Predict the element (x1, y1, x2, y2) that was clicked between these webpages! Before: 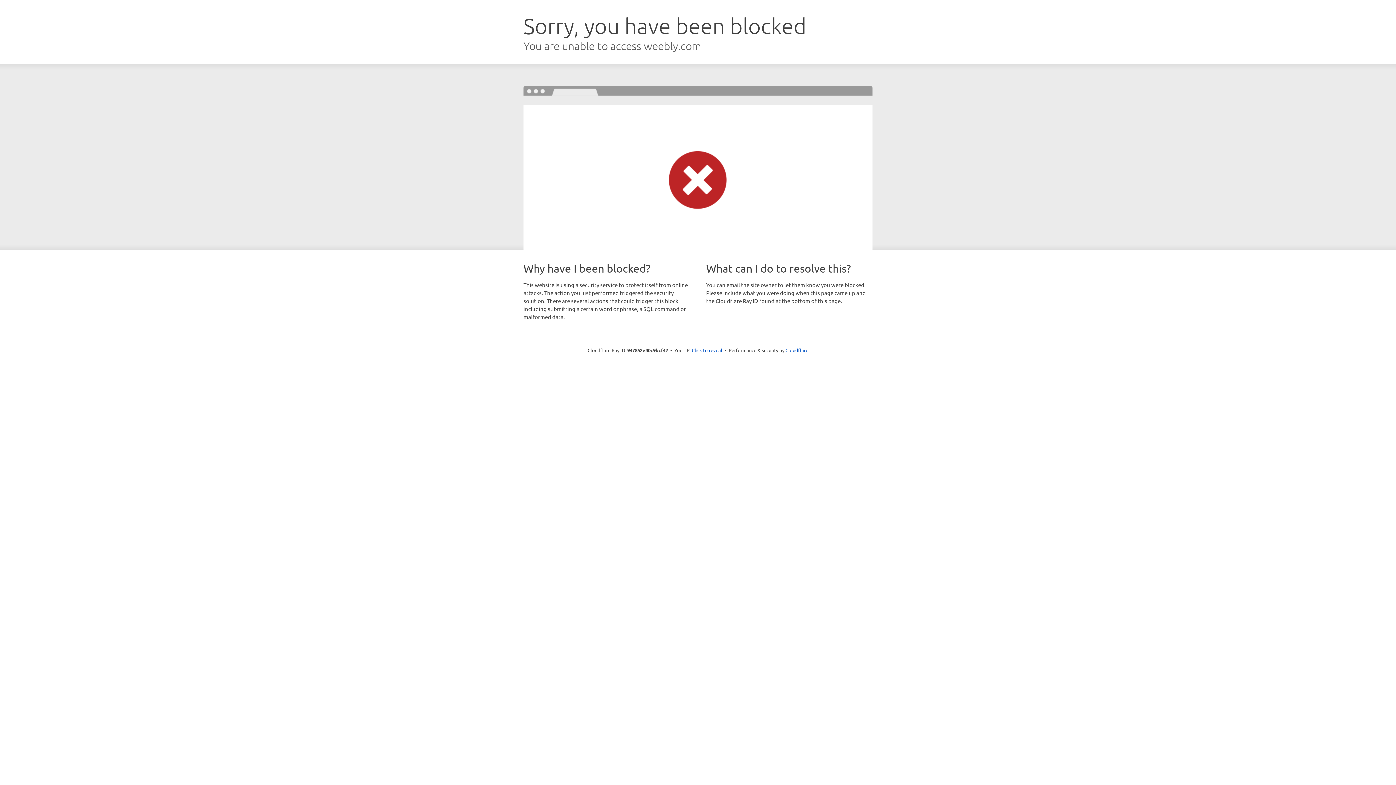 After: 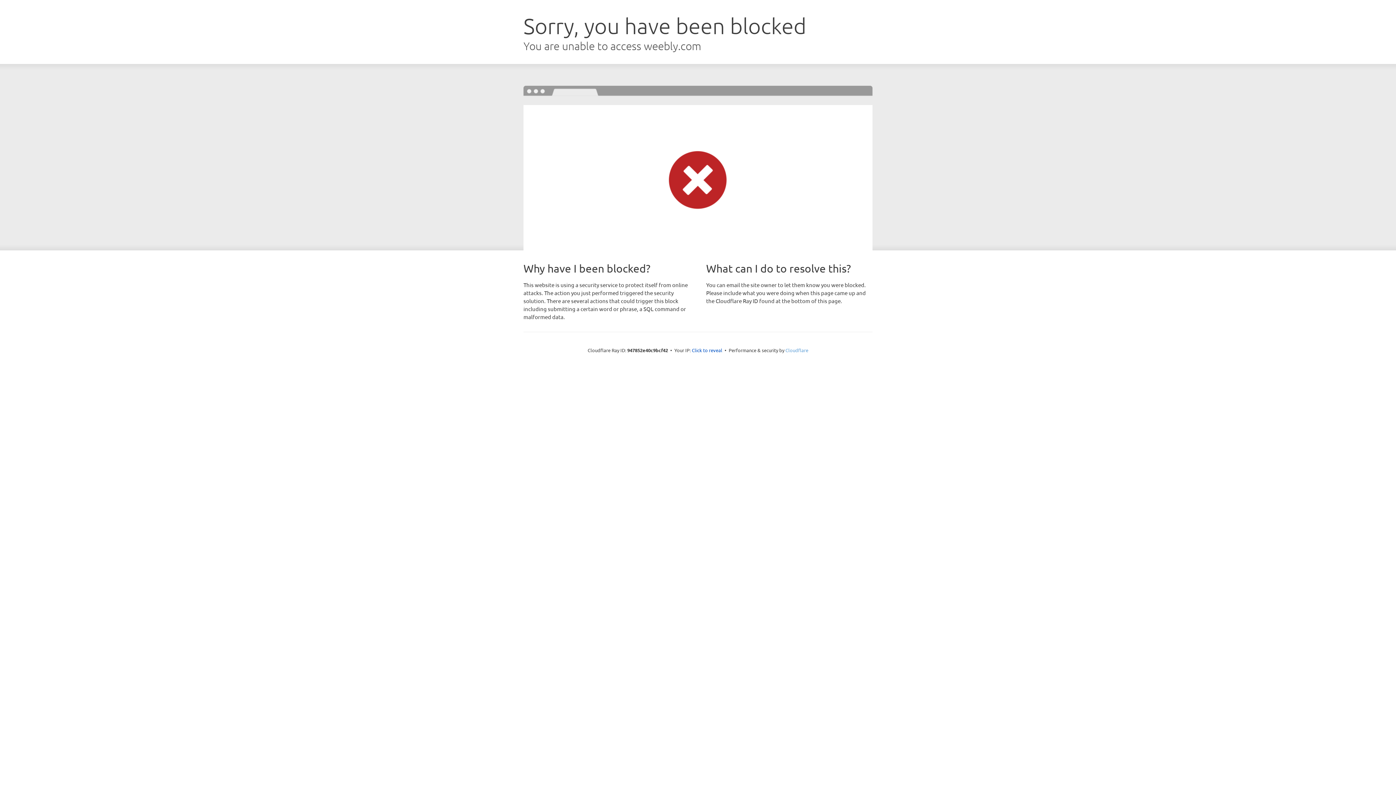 Action: bbox: (785, 347, 808, 353) label: Cloudflare